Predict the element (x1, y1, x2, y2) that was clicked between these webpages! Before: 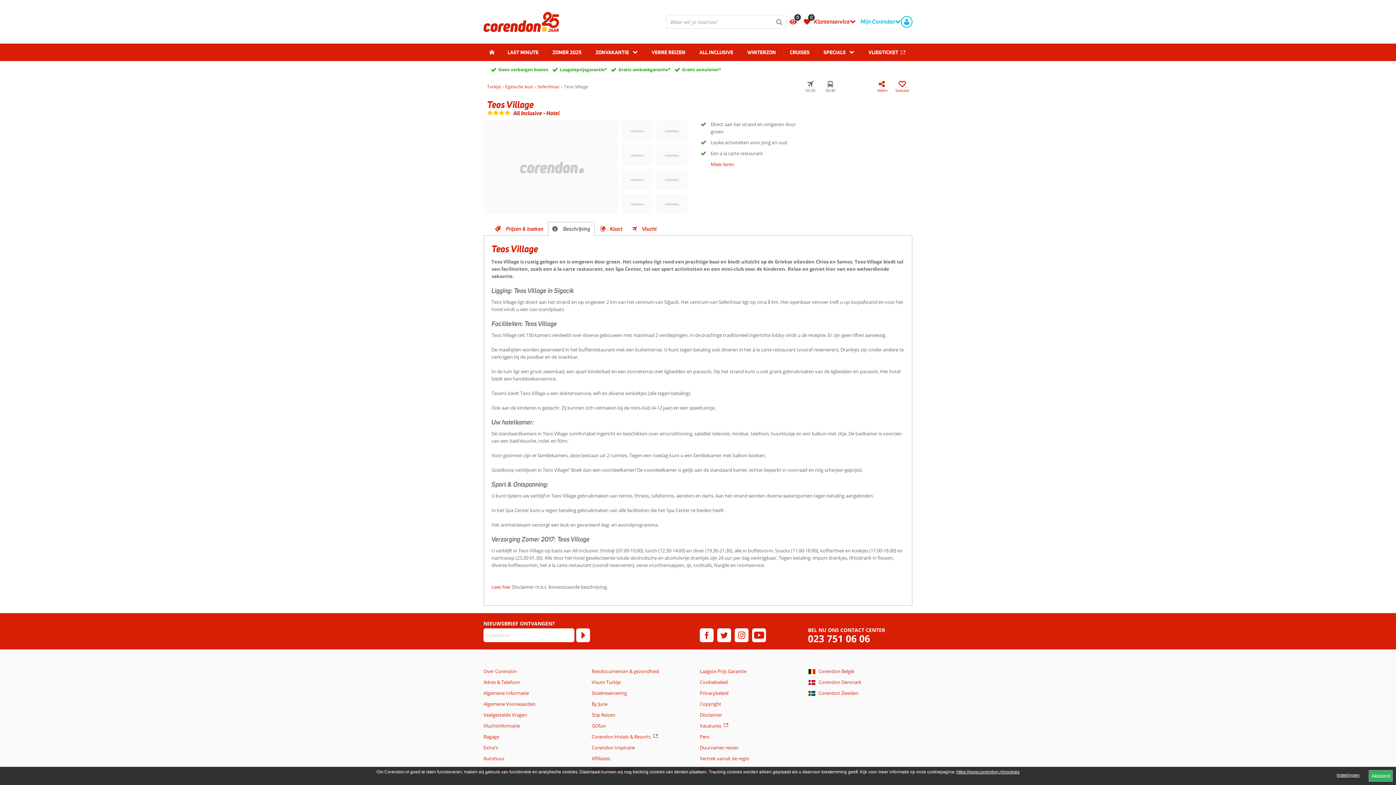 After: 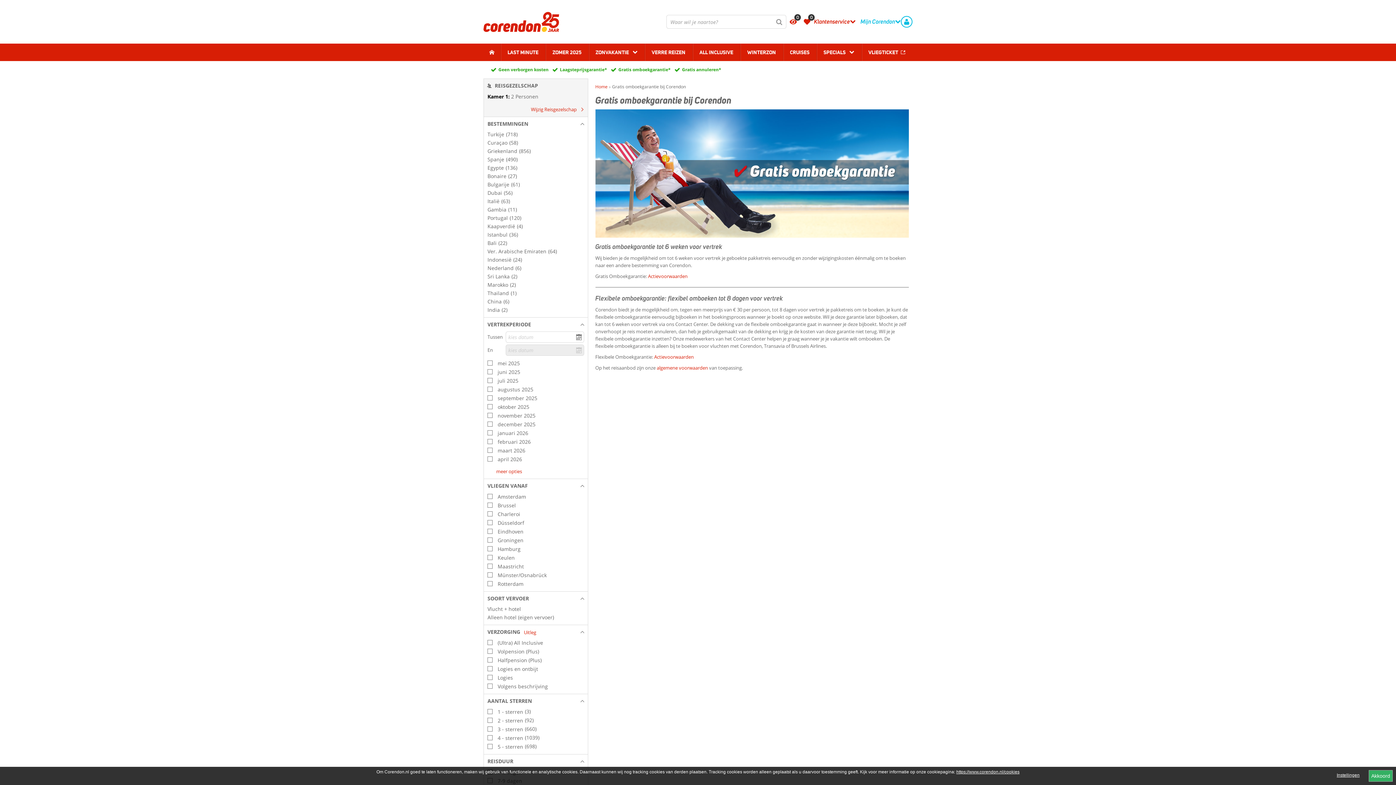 Action: bbox: (618, 66, 670, 73) label: Gratis omboekgarantie*